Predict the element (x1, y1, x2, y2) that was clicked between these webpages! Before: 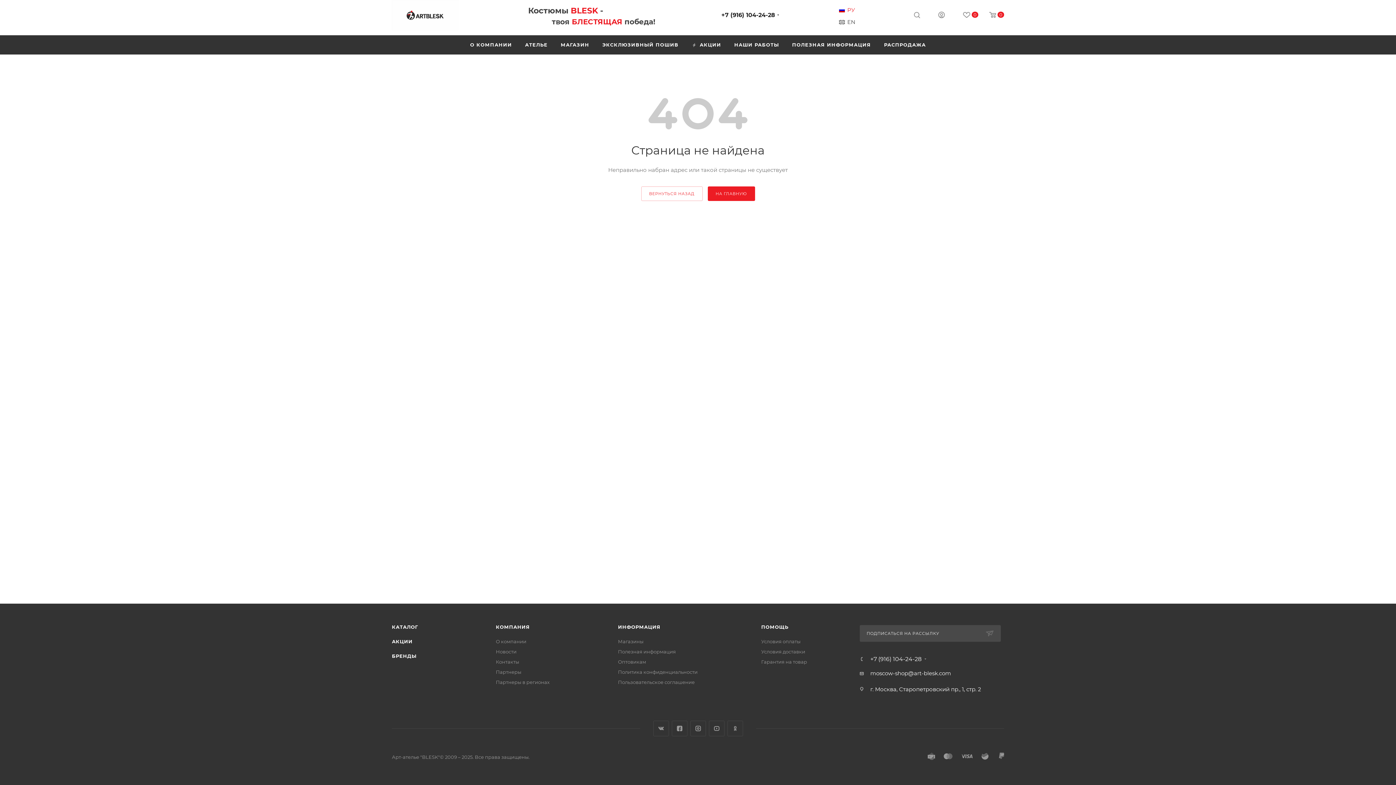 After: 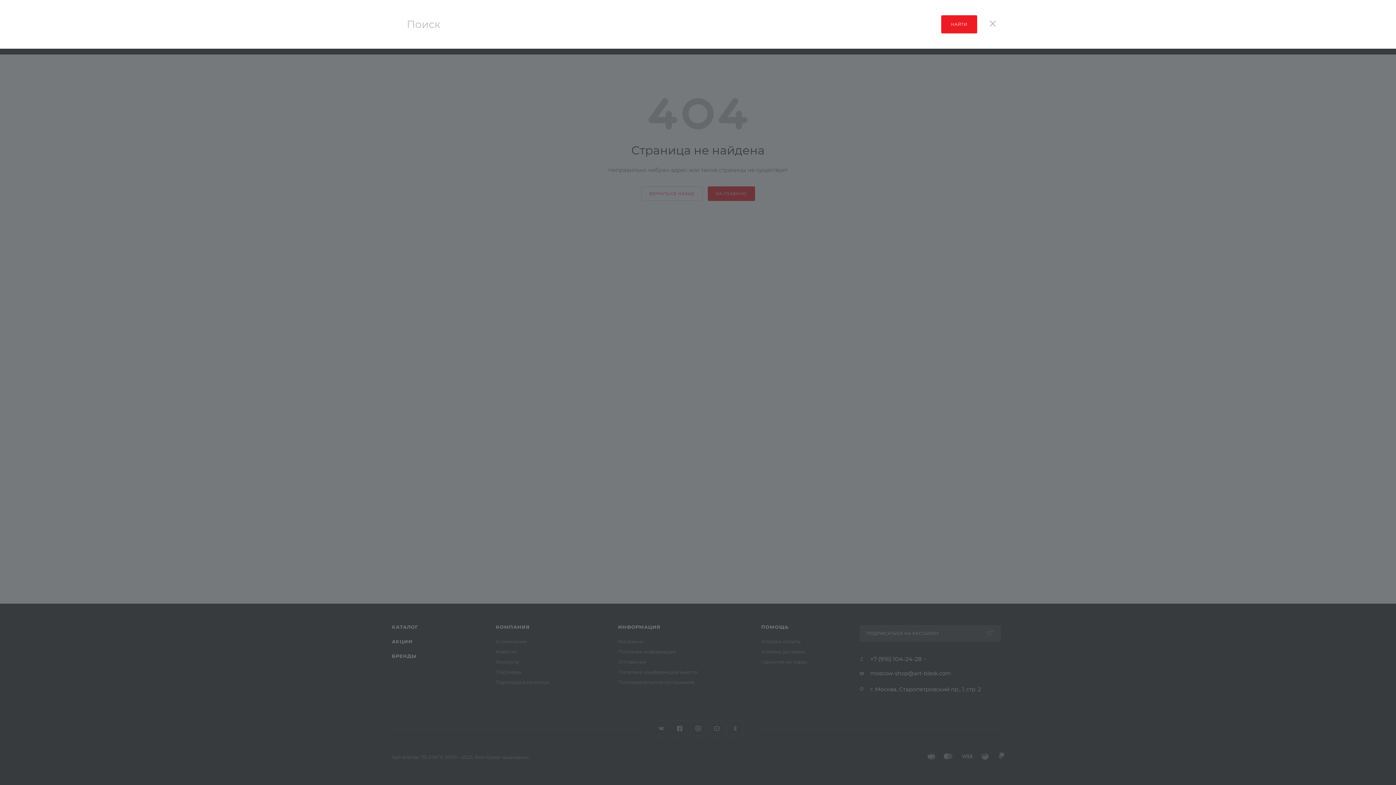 Action: bbox: (914, 9, 920, 18)